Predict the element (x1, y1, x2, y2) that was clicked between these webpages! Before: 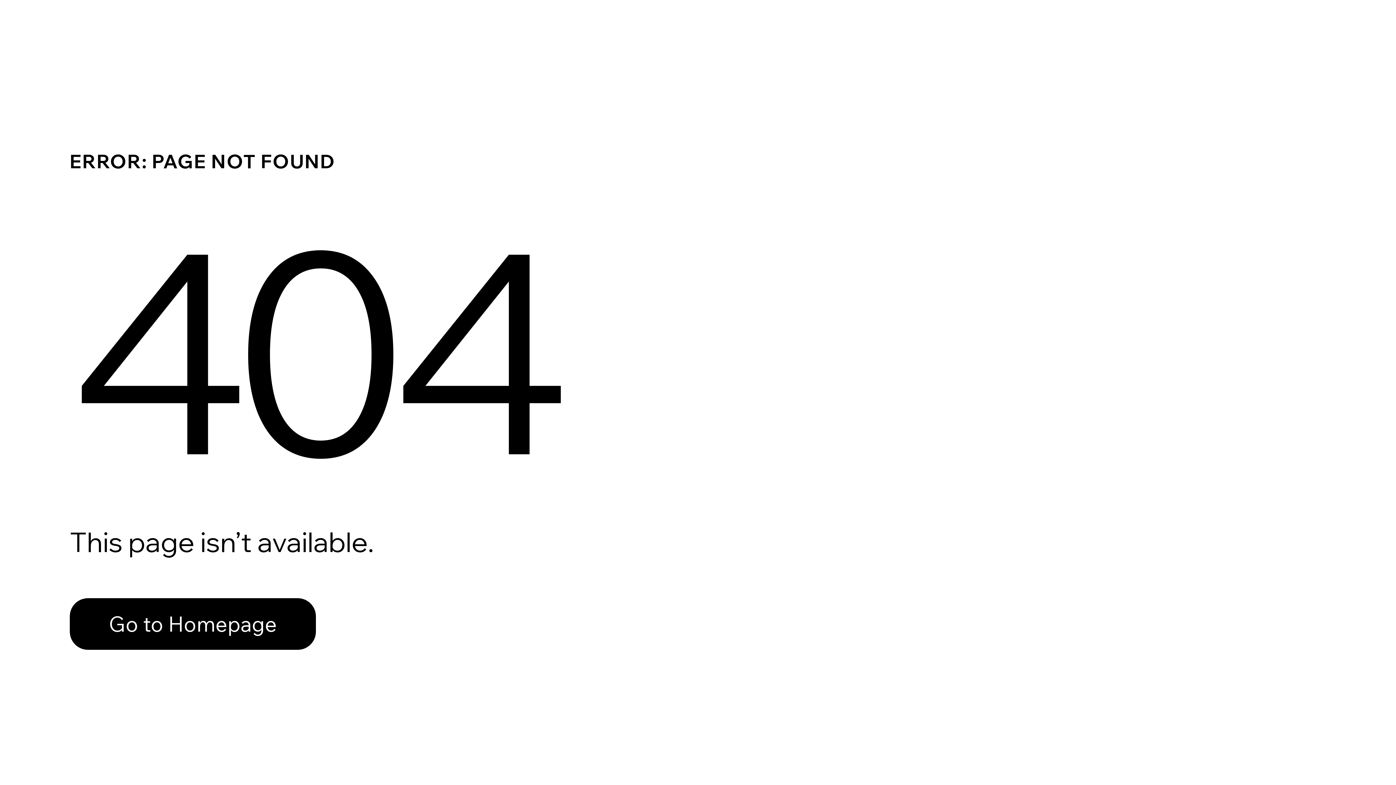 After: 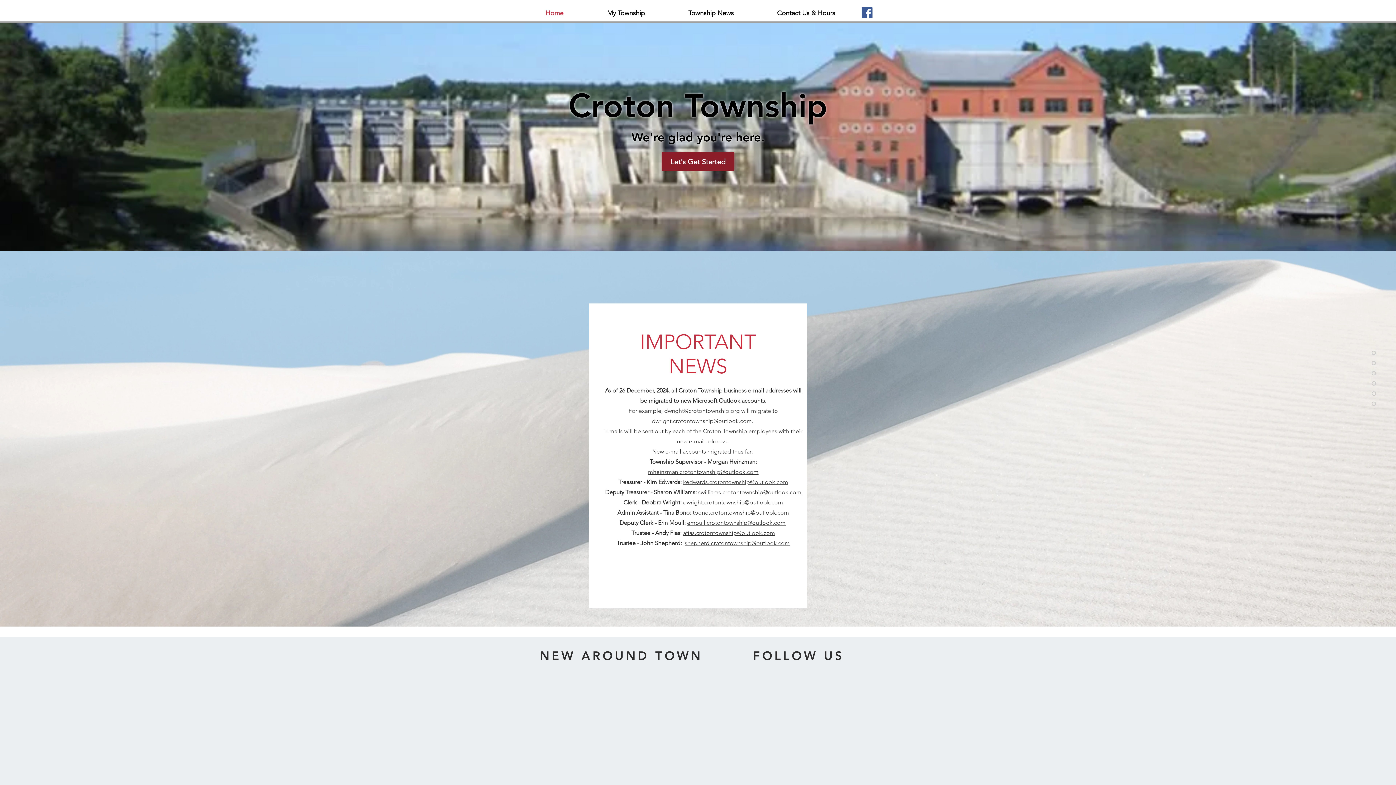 Action: label: Go to Homepage bbox: (69, 598, 316, 650)